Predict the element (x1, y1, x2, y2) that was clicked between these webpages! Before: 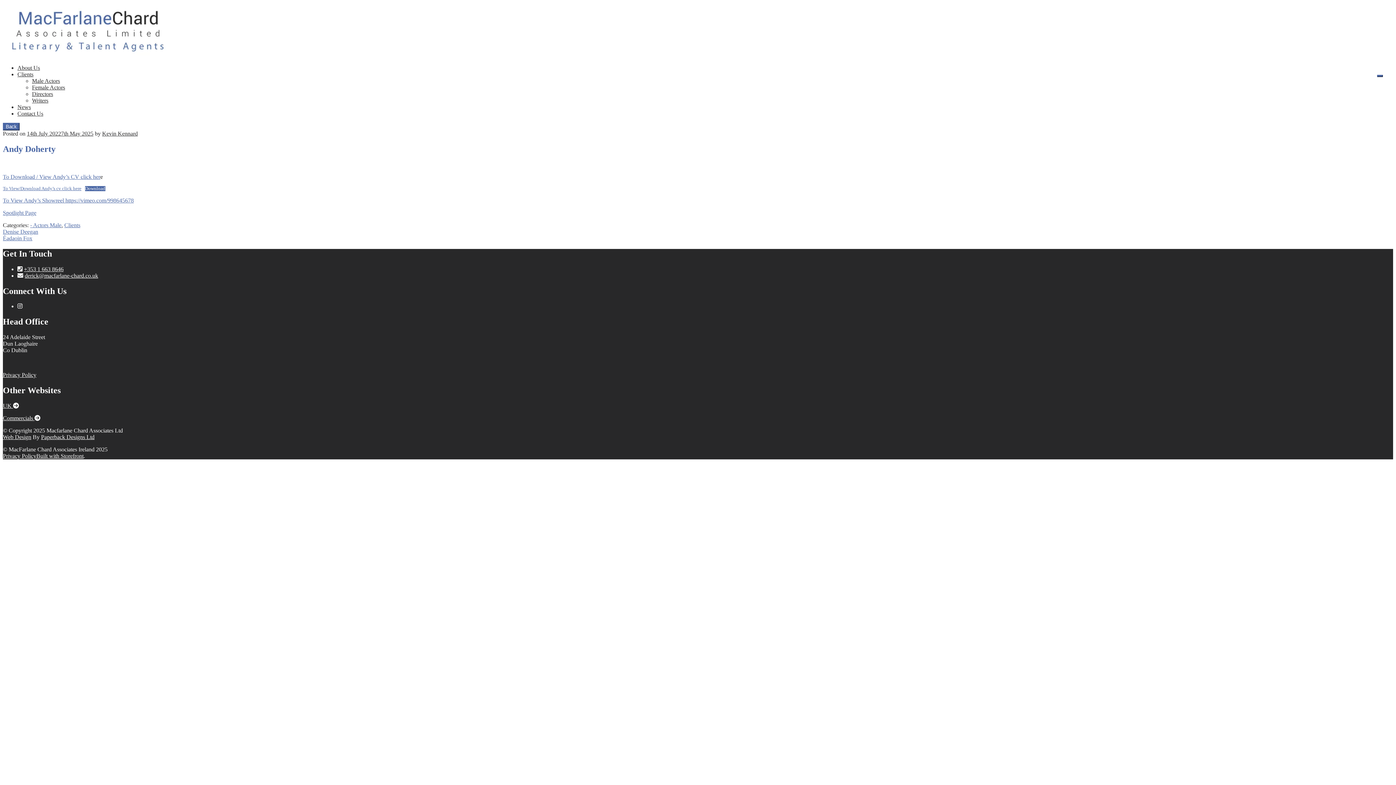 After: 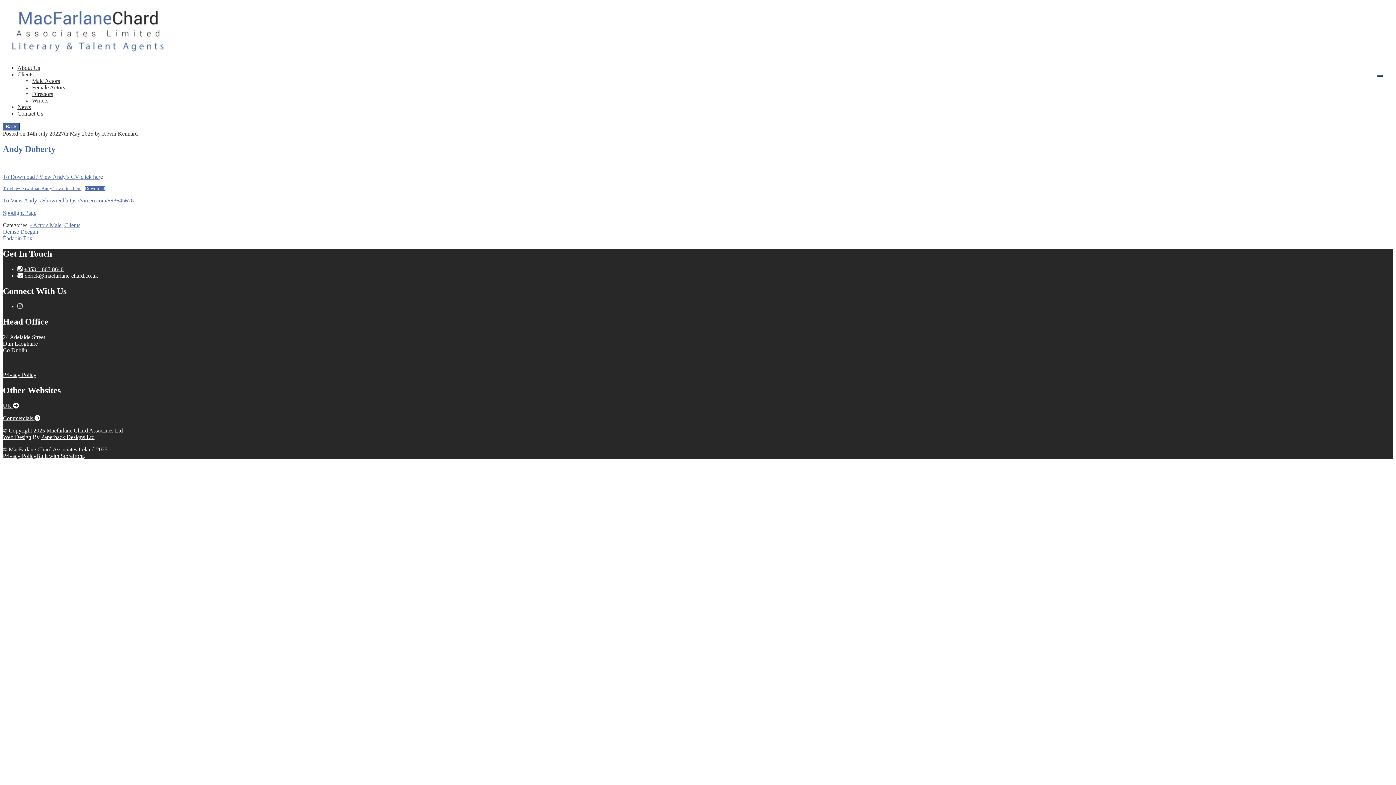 Action: bbox: (17, 303, 22, 309)